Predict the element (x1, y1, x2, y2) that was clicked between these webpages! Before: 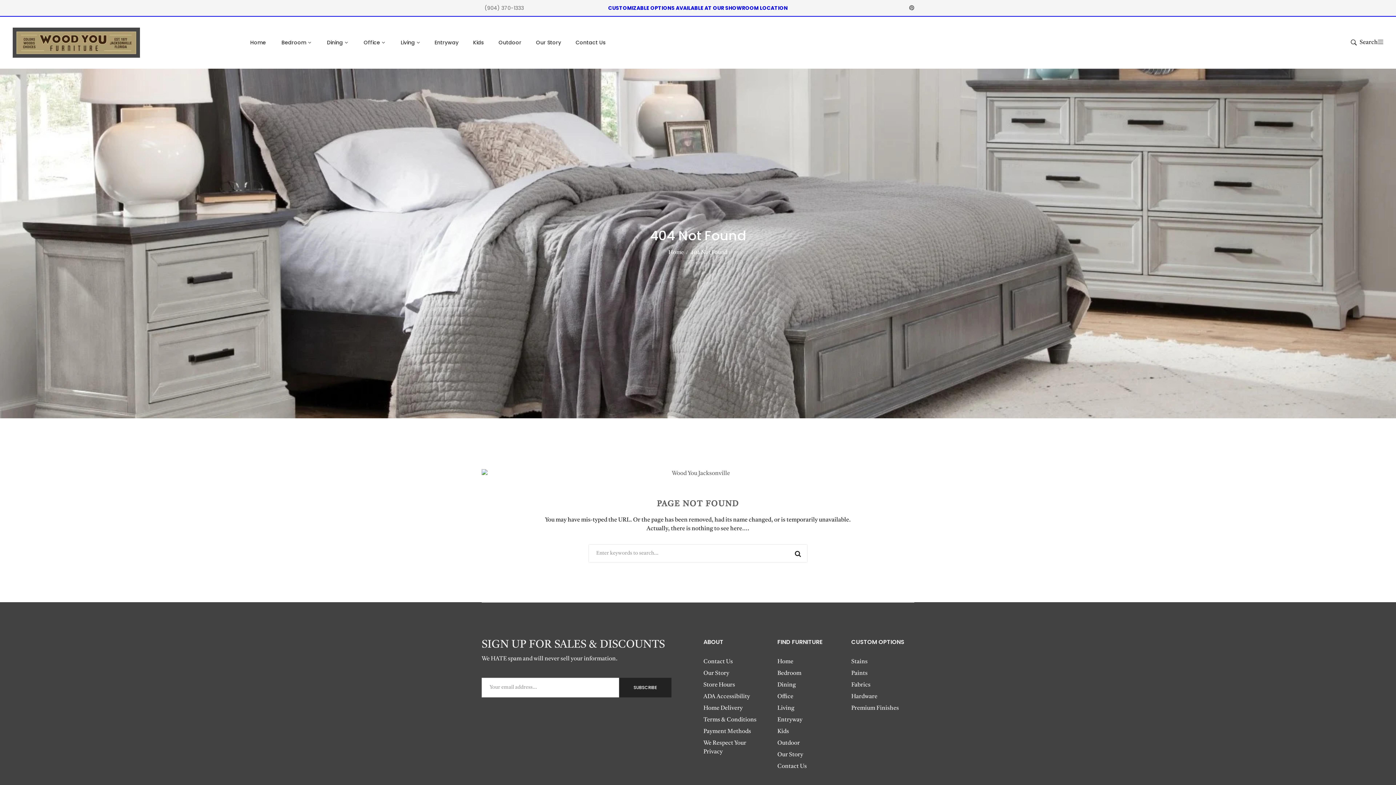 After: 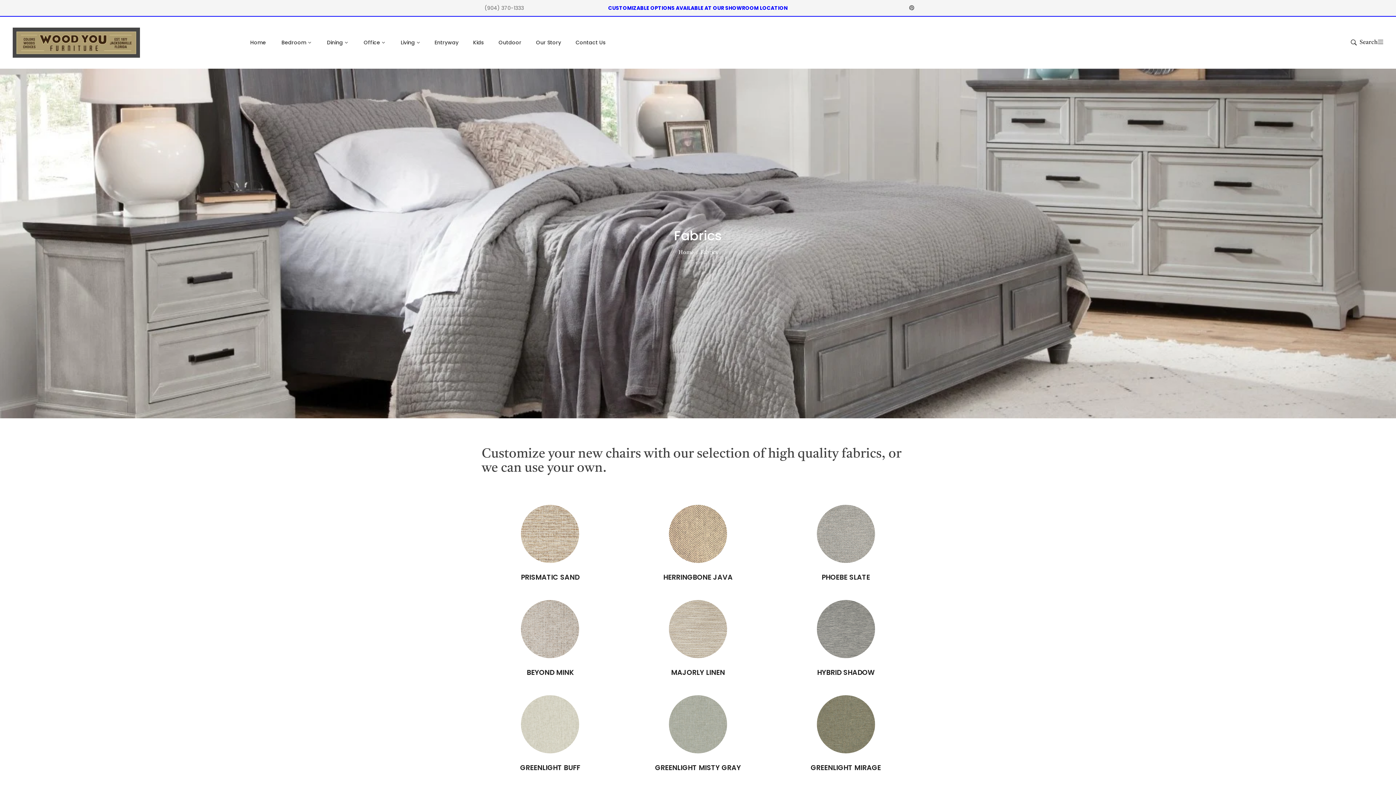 Action: label: Fabrics bbox: (851, 679, 914, 691)